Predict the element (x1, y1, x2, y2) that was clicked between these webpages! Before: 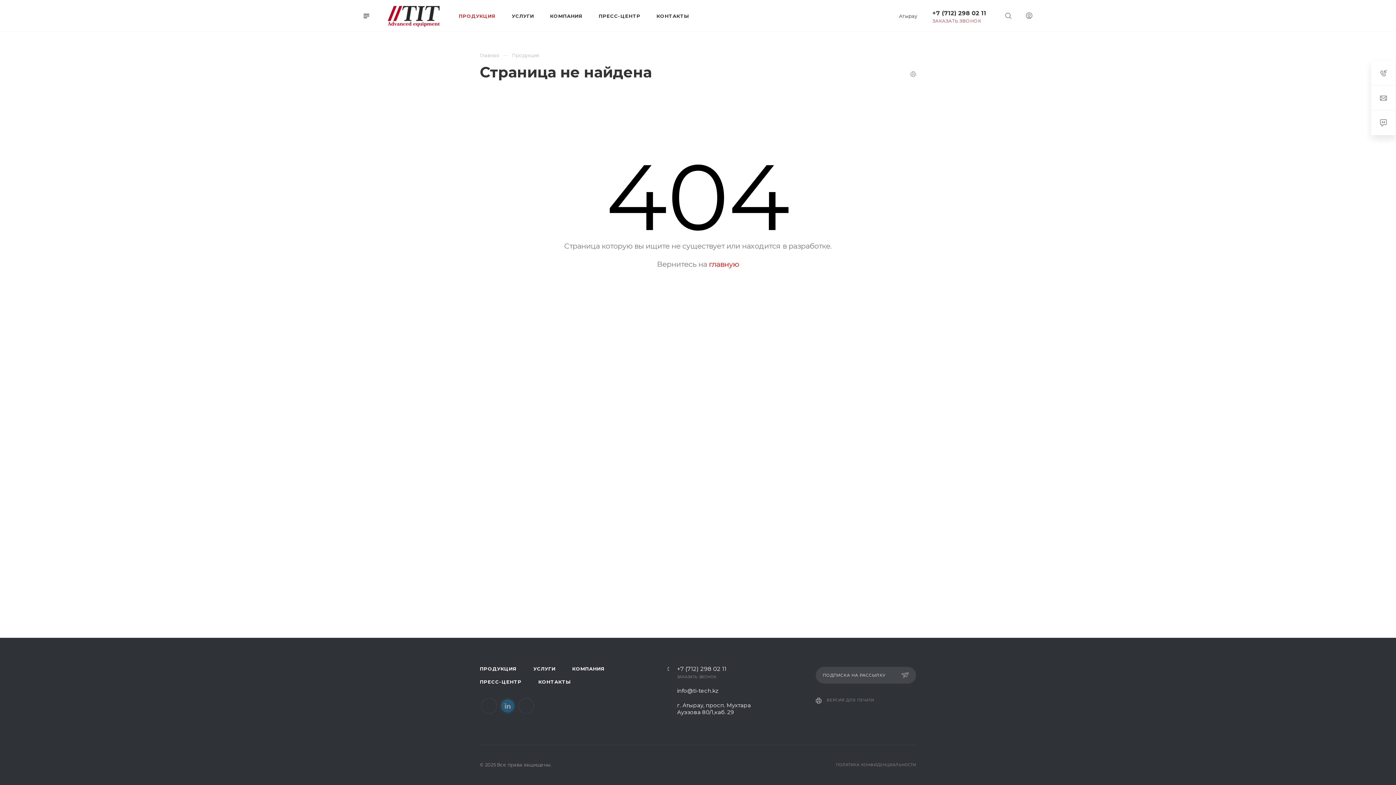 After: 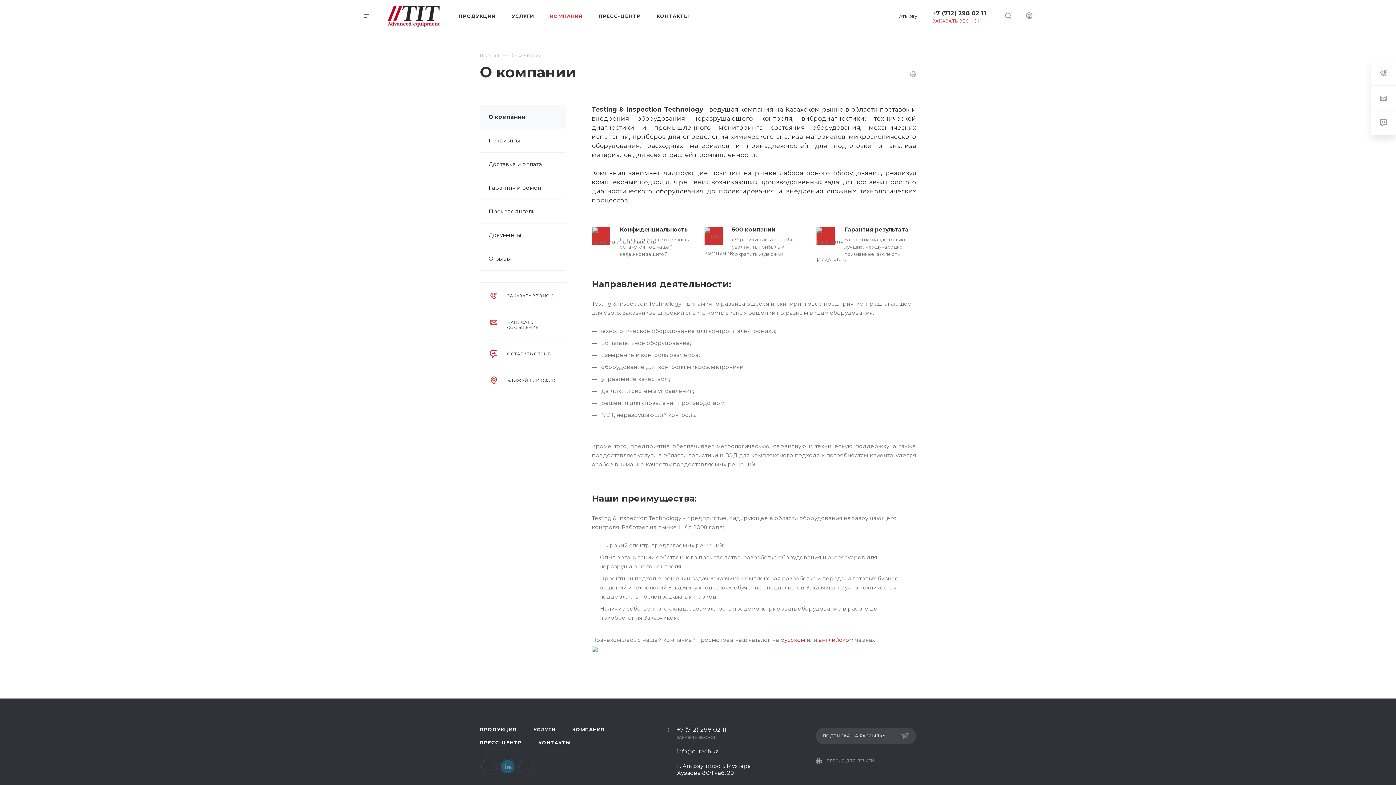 Action: bbox: (564, 662, 612, 675) label: КОМПАНИЯ